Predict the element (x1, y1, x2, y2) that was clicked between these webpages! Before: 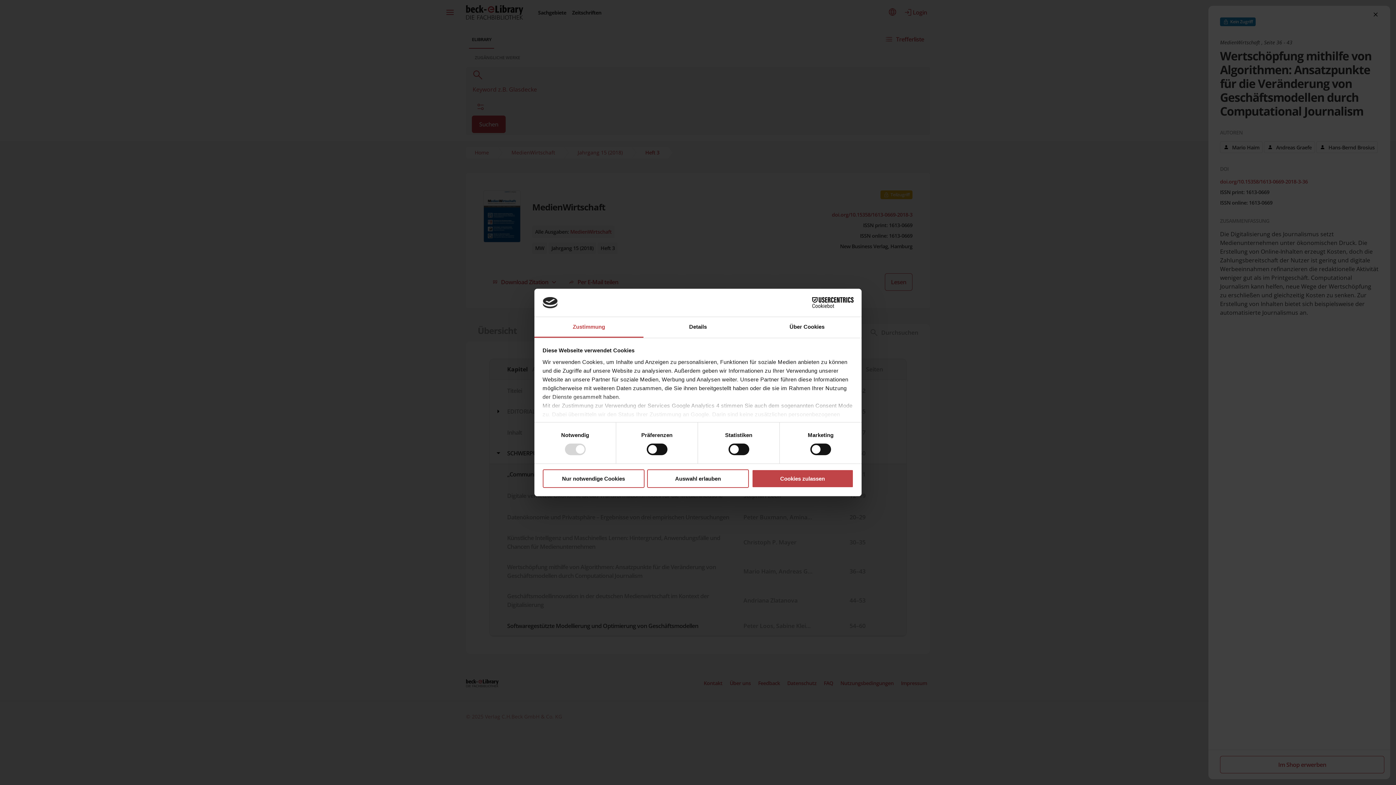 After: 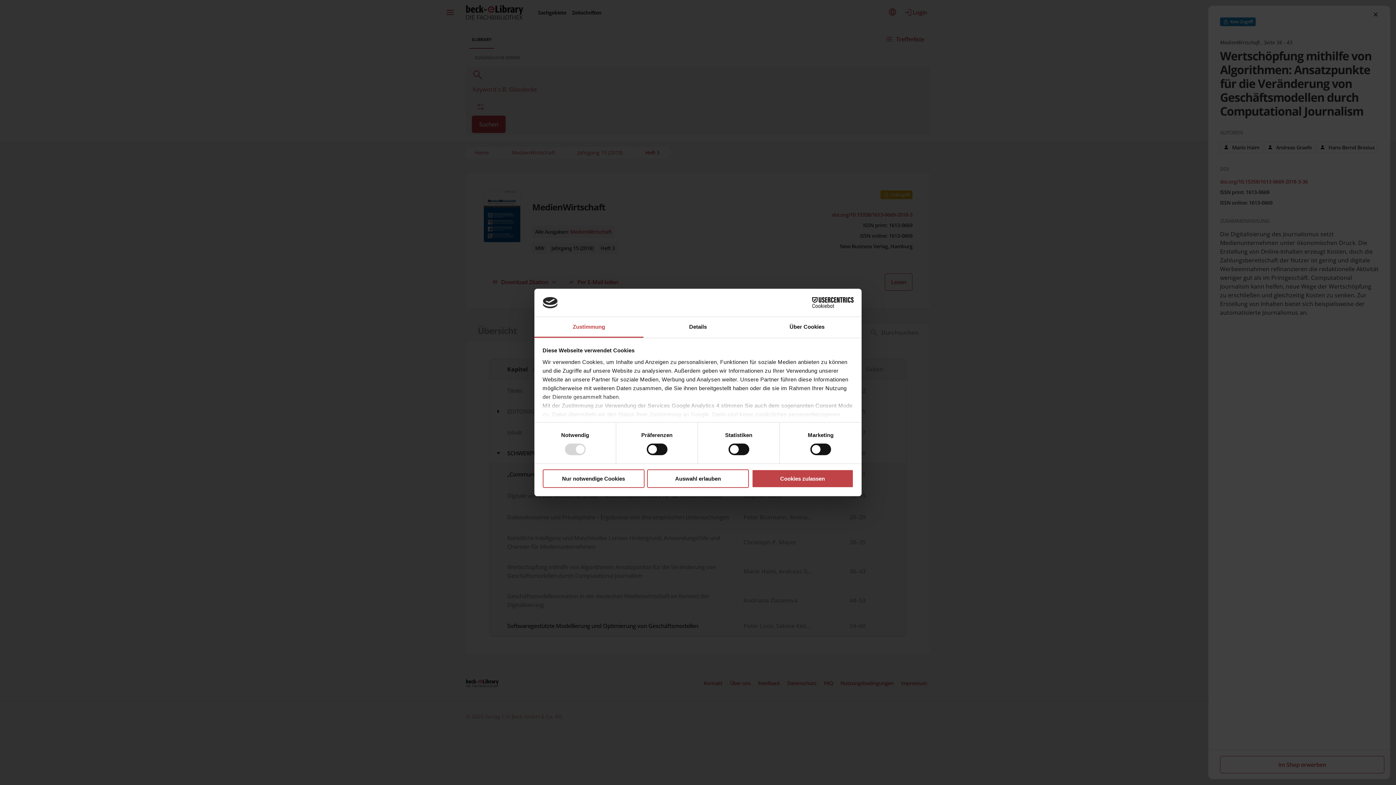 Action: bbox: (534, 317, 643, 337) label: Zustimmung